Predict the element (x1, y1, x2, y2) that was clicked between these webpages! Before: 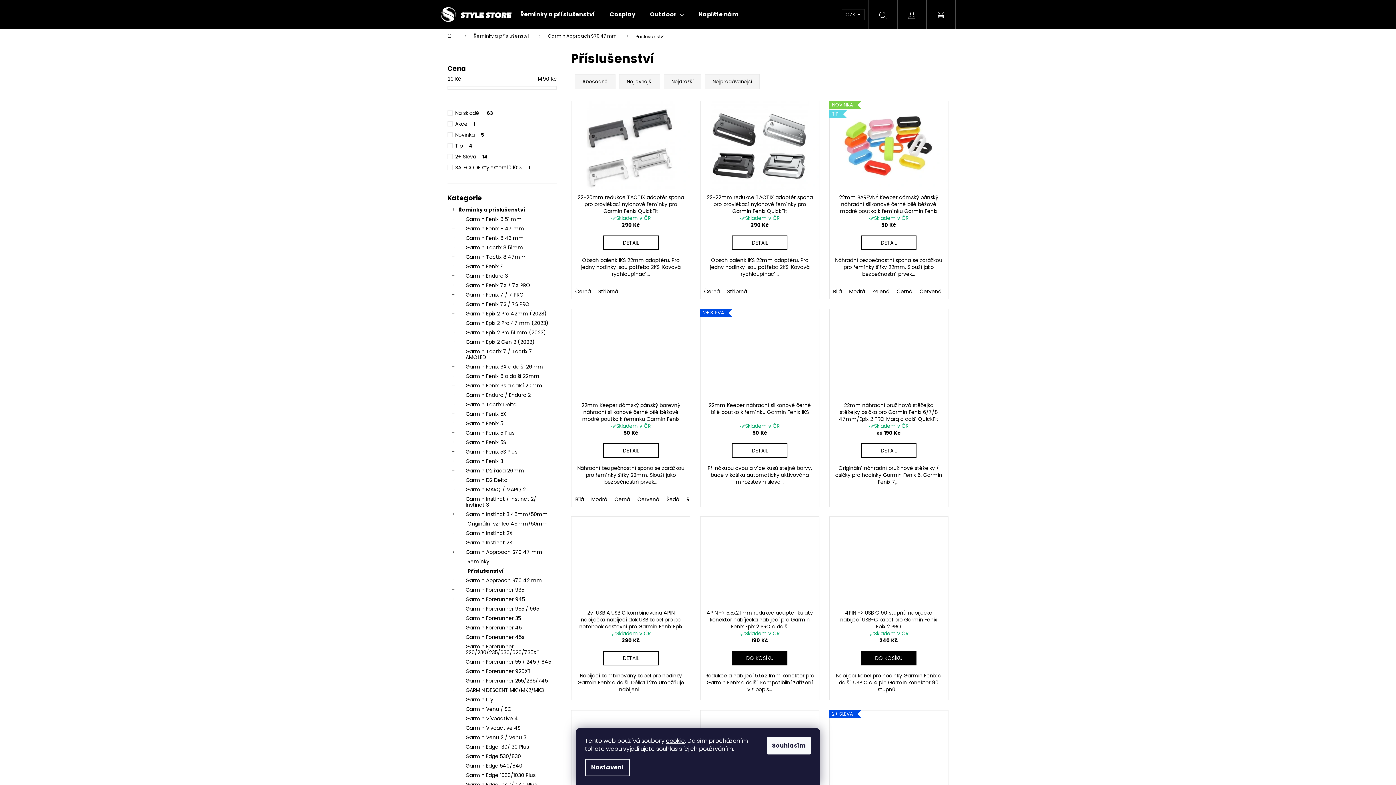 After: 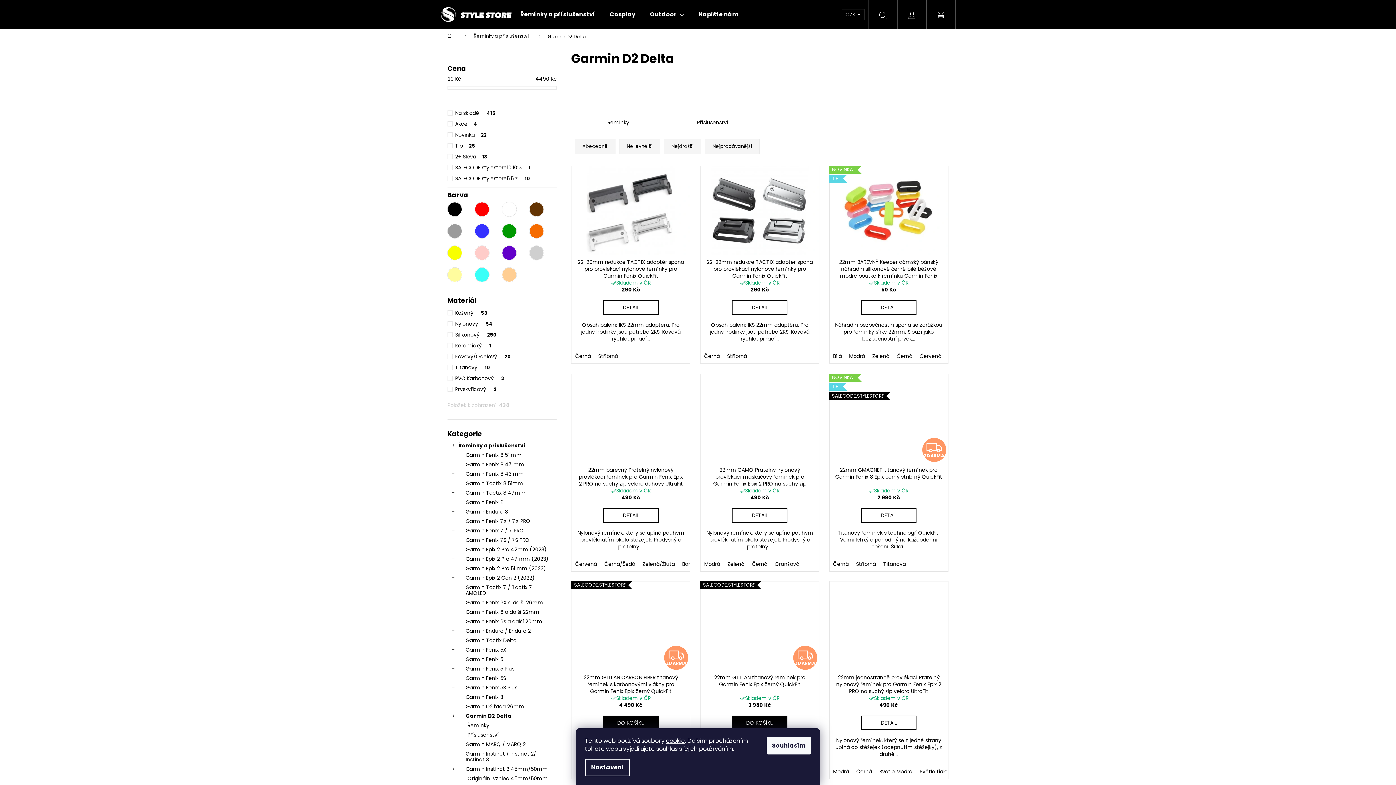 Action: bbox: (447, 475, 556, 485) label: Garmin D2 Delta
 